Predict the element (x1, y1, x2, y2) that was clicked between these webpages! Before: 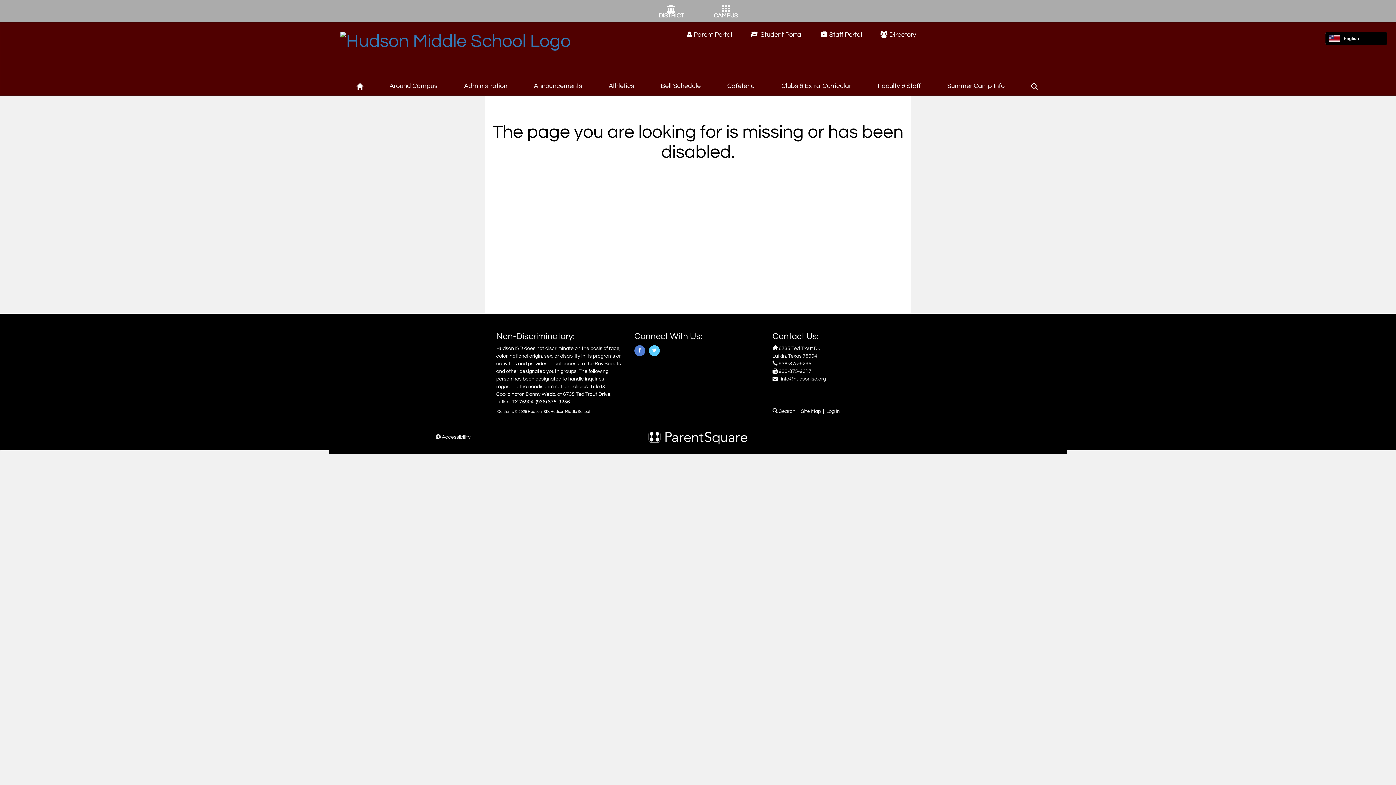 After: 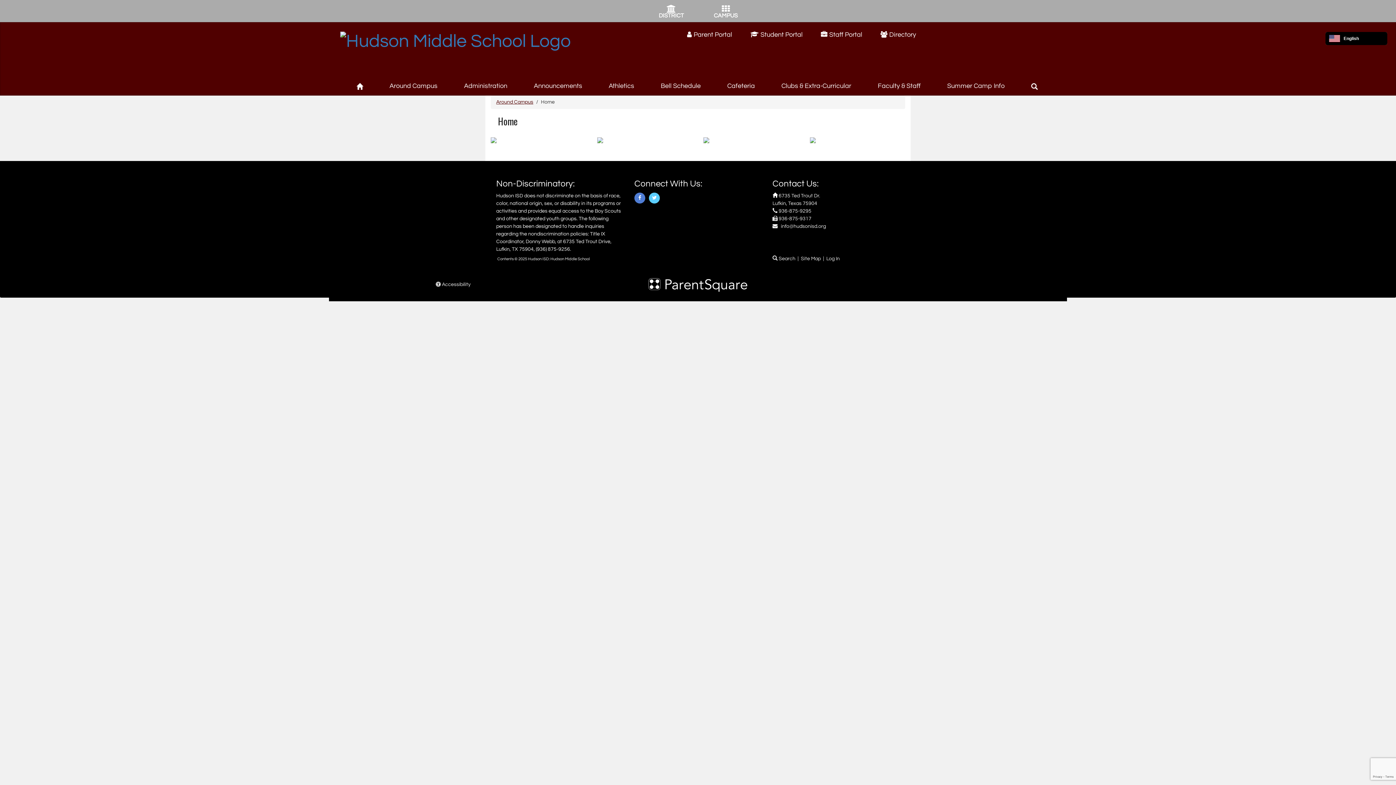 Action: label: Around Campus bbox: (384, 75, 443, 95)